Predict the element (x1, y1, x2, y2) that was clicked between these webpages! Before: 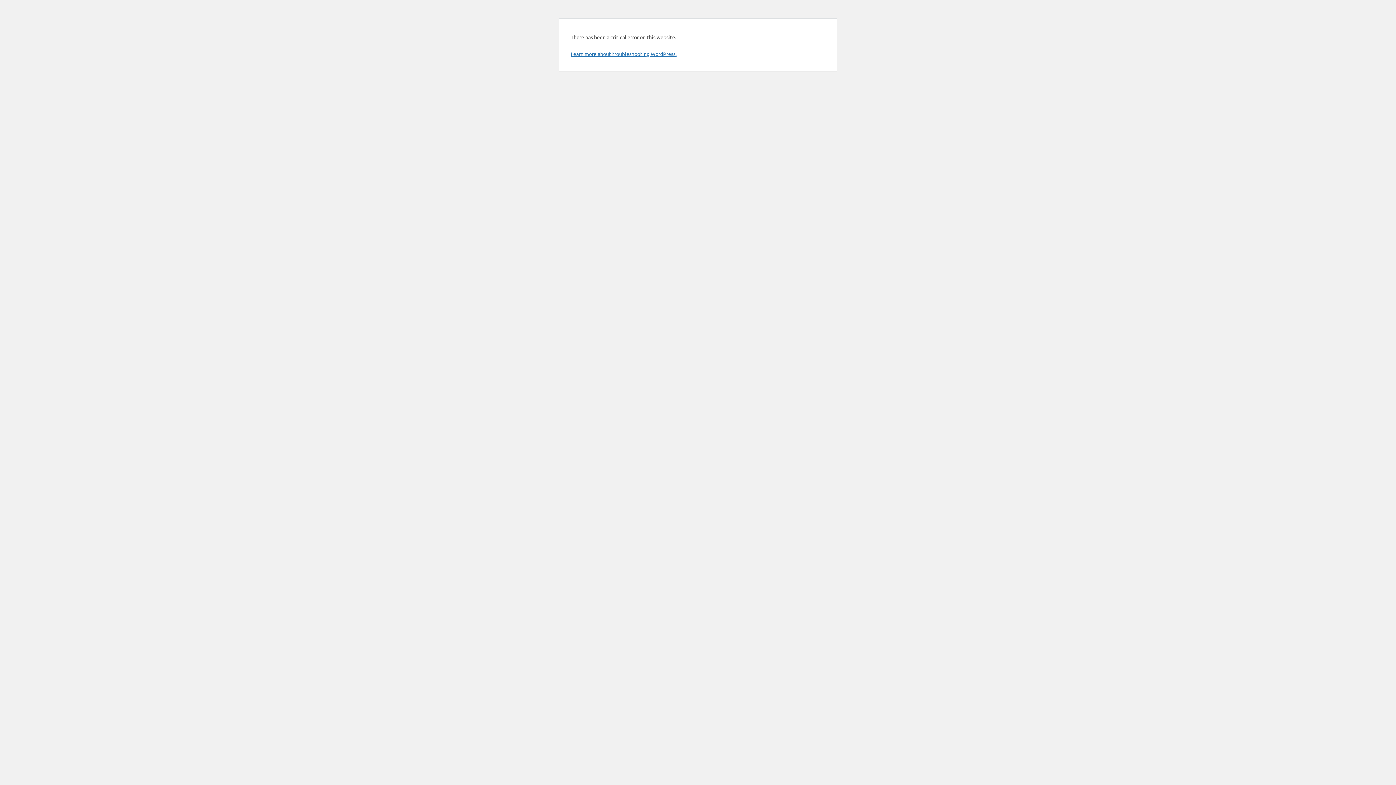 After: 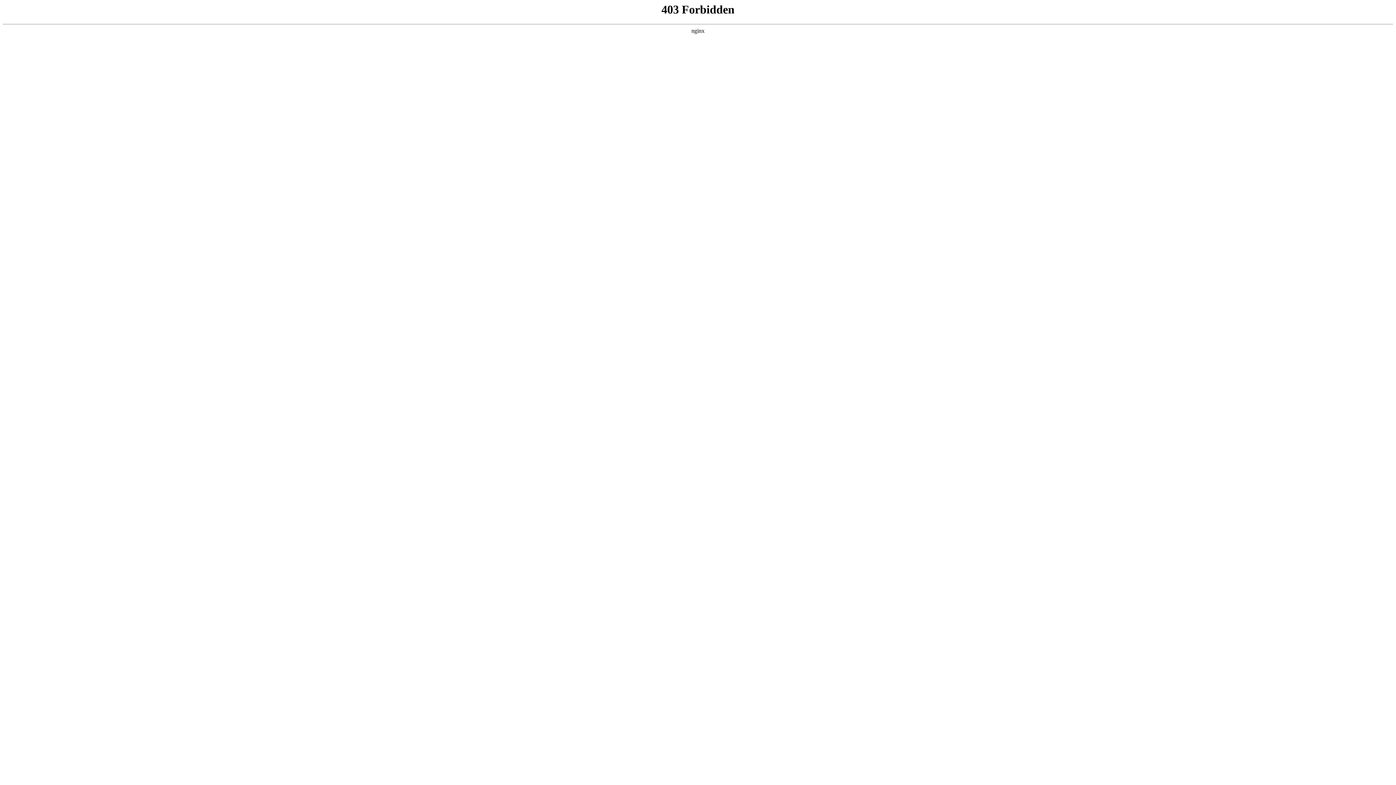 Action: bbox: (570, 50, 676, 57) label: Learn more about troubleshooting WordPress.